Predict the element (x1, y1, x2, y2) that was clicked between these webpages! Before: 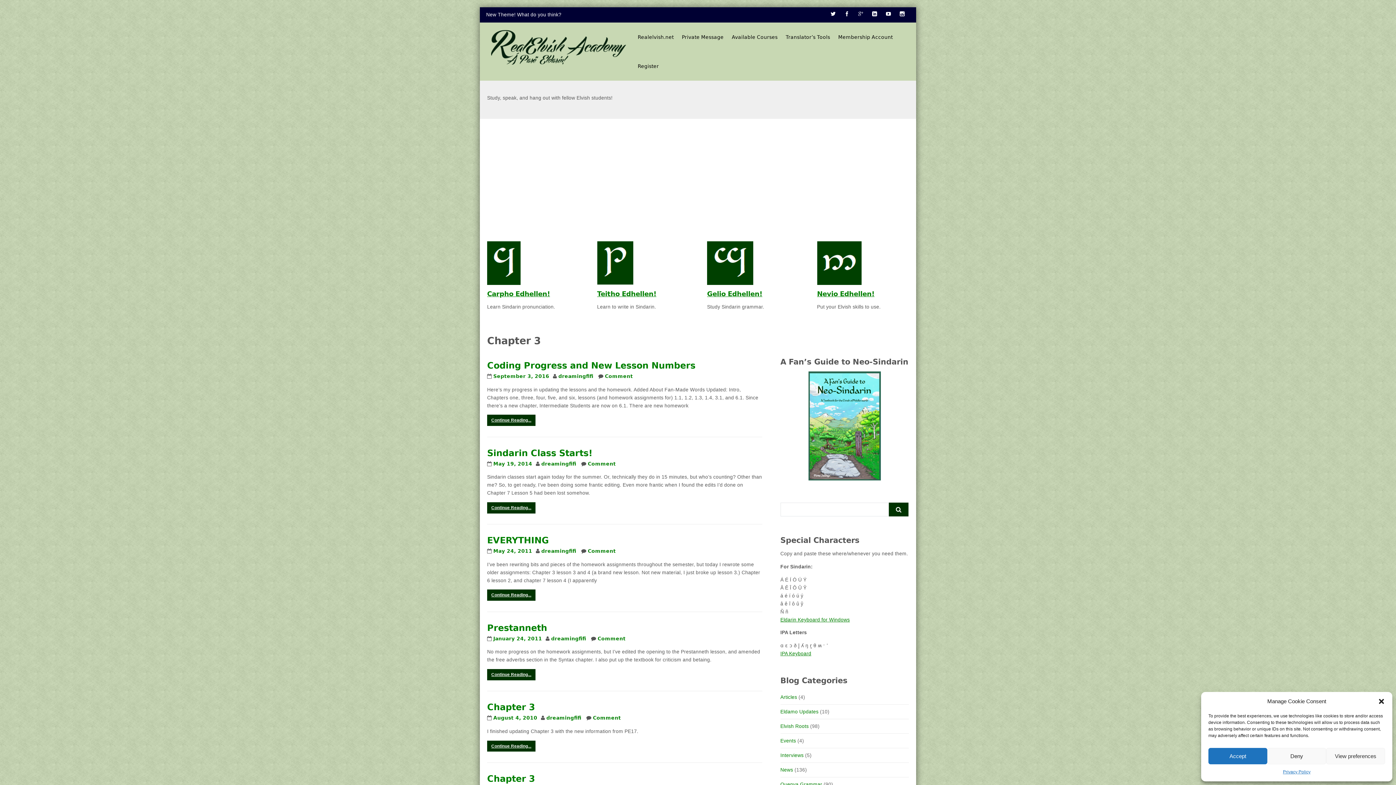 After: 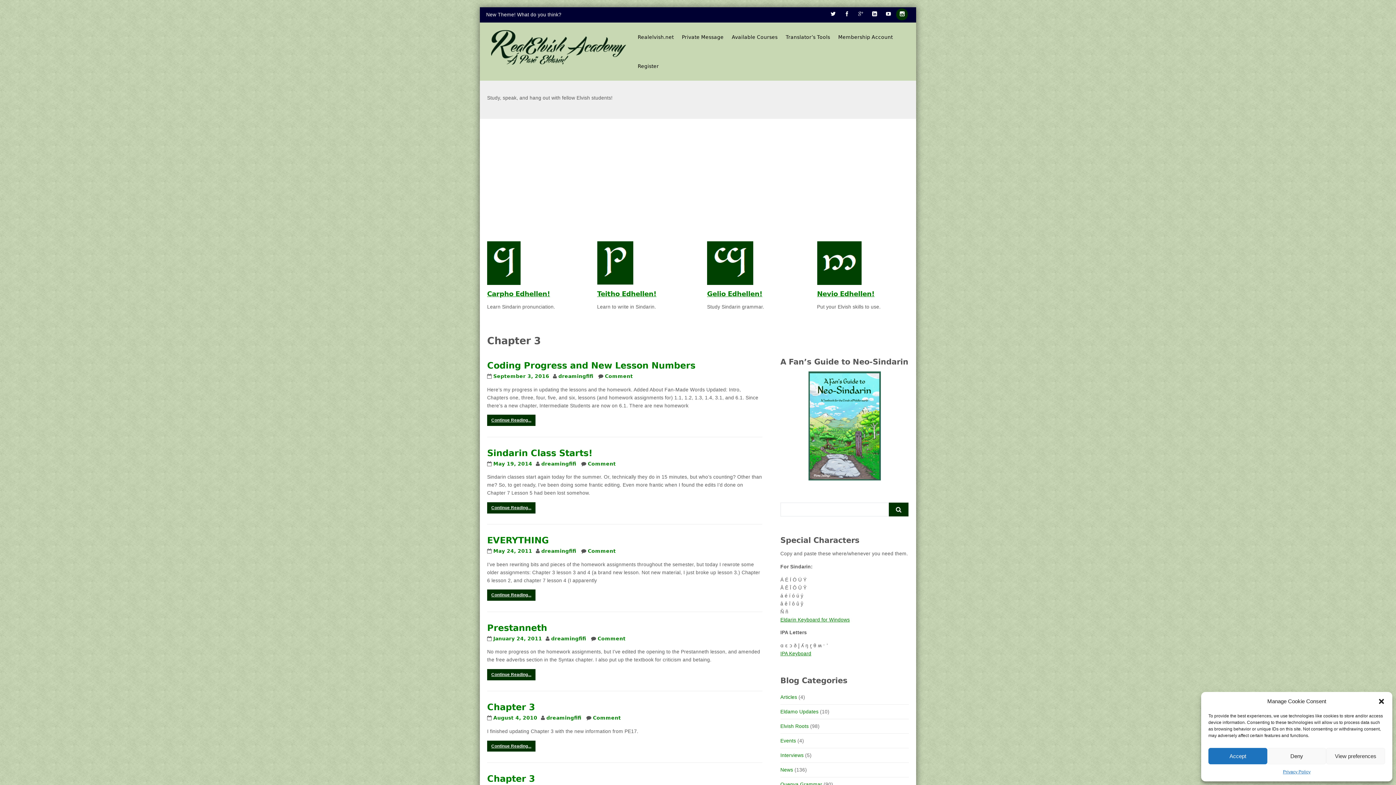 Action: bbox: (896, 8, 908, 20)